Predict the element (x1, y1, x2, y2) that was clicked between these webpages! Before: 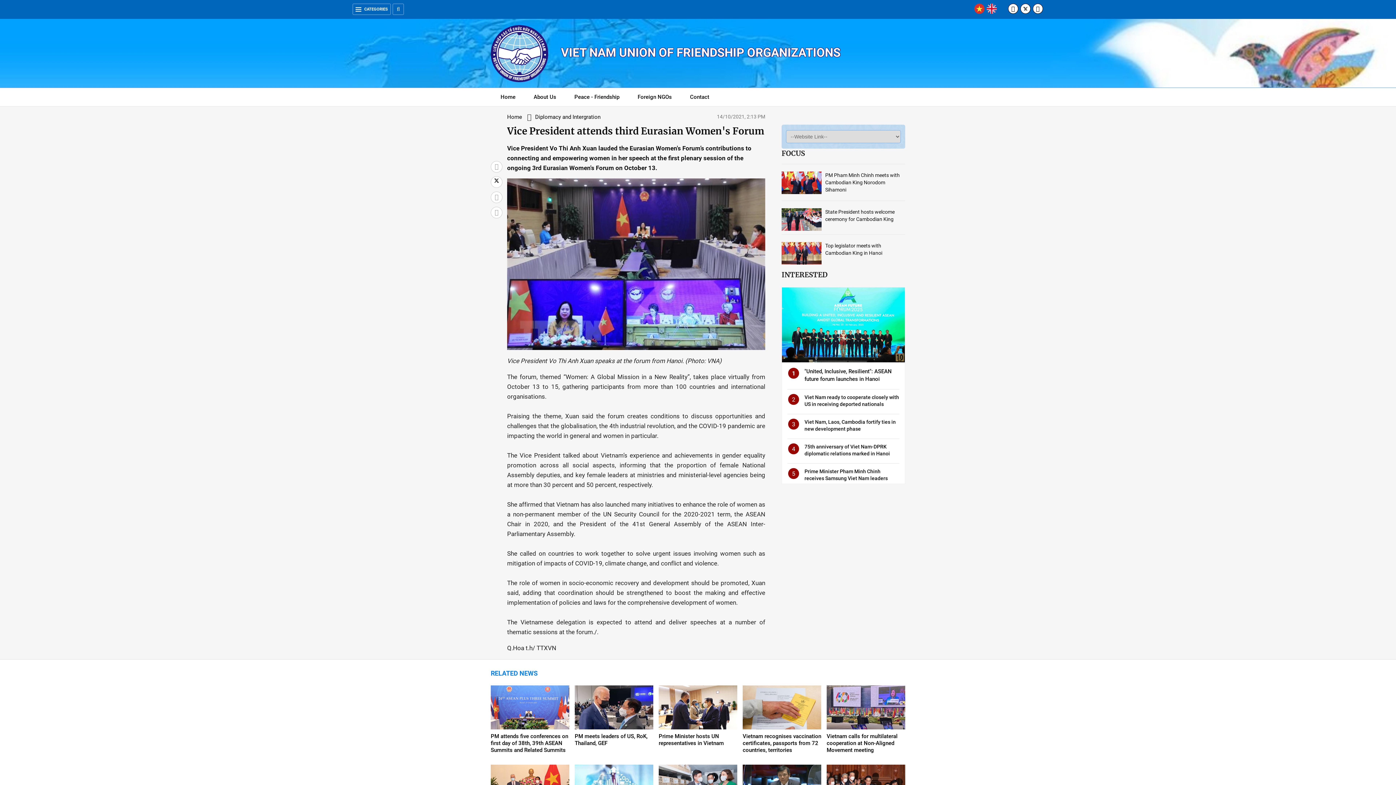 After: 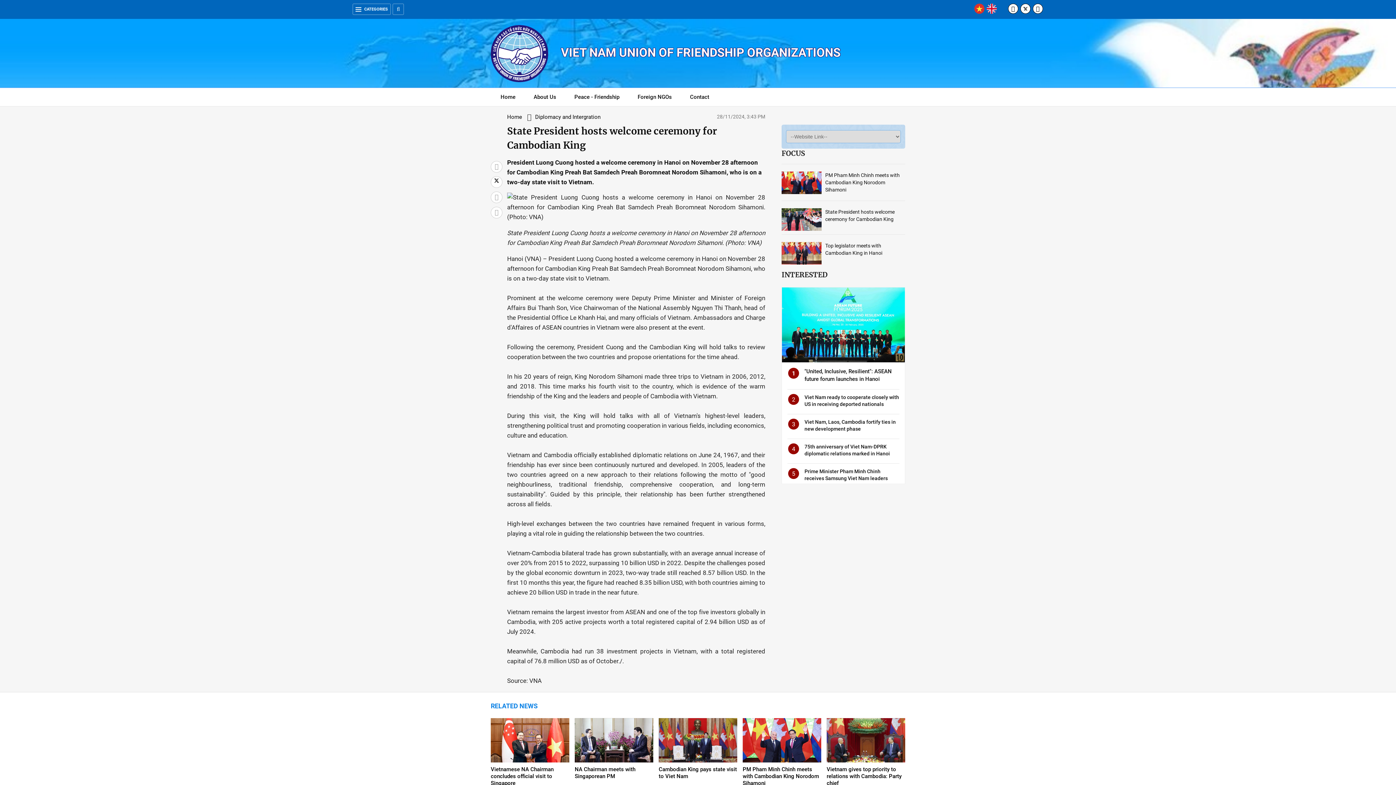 Action: bbox: (781, 208, 821, 230)